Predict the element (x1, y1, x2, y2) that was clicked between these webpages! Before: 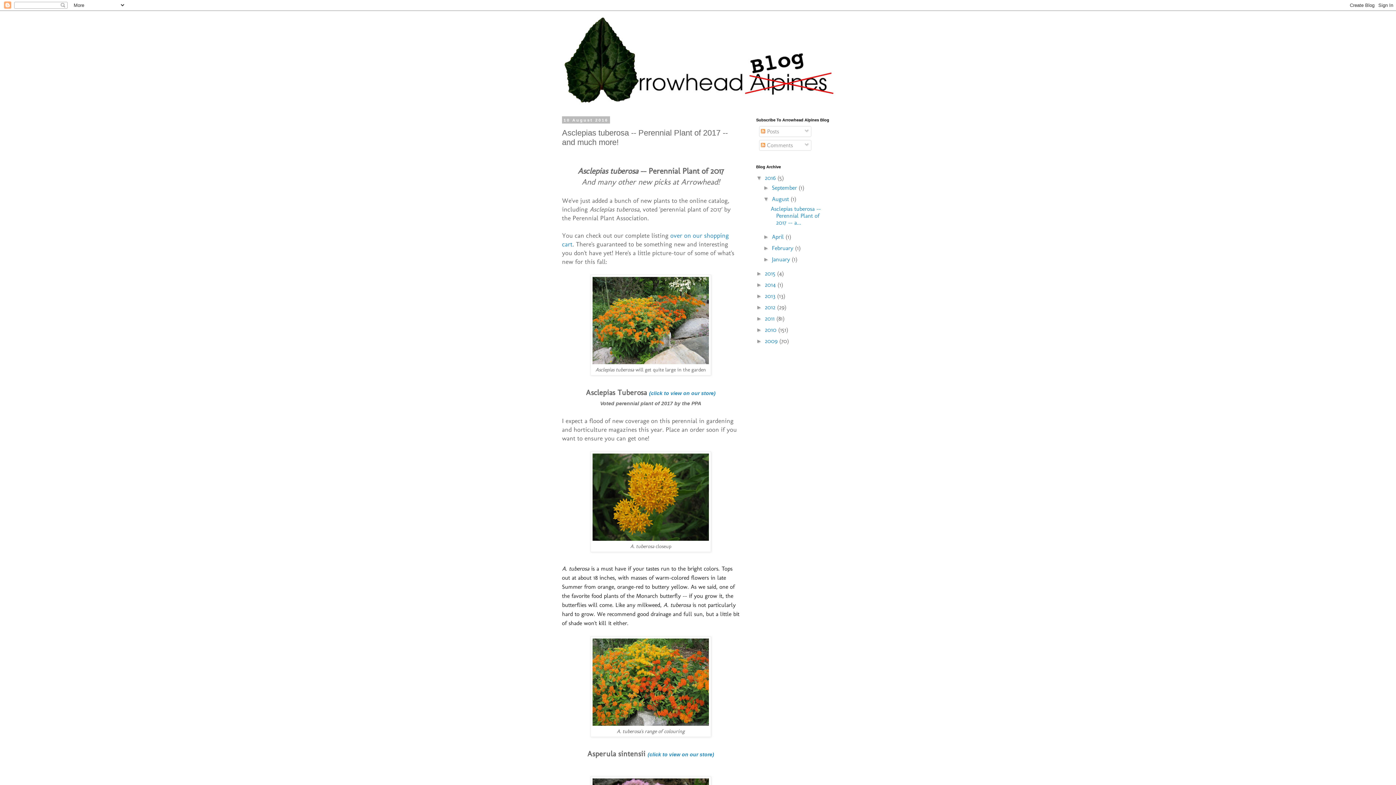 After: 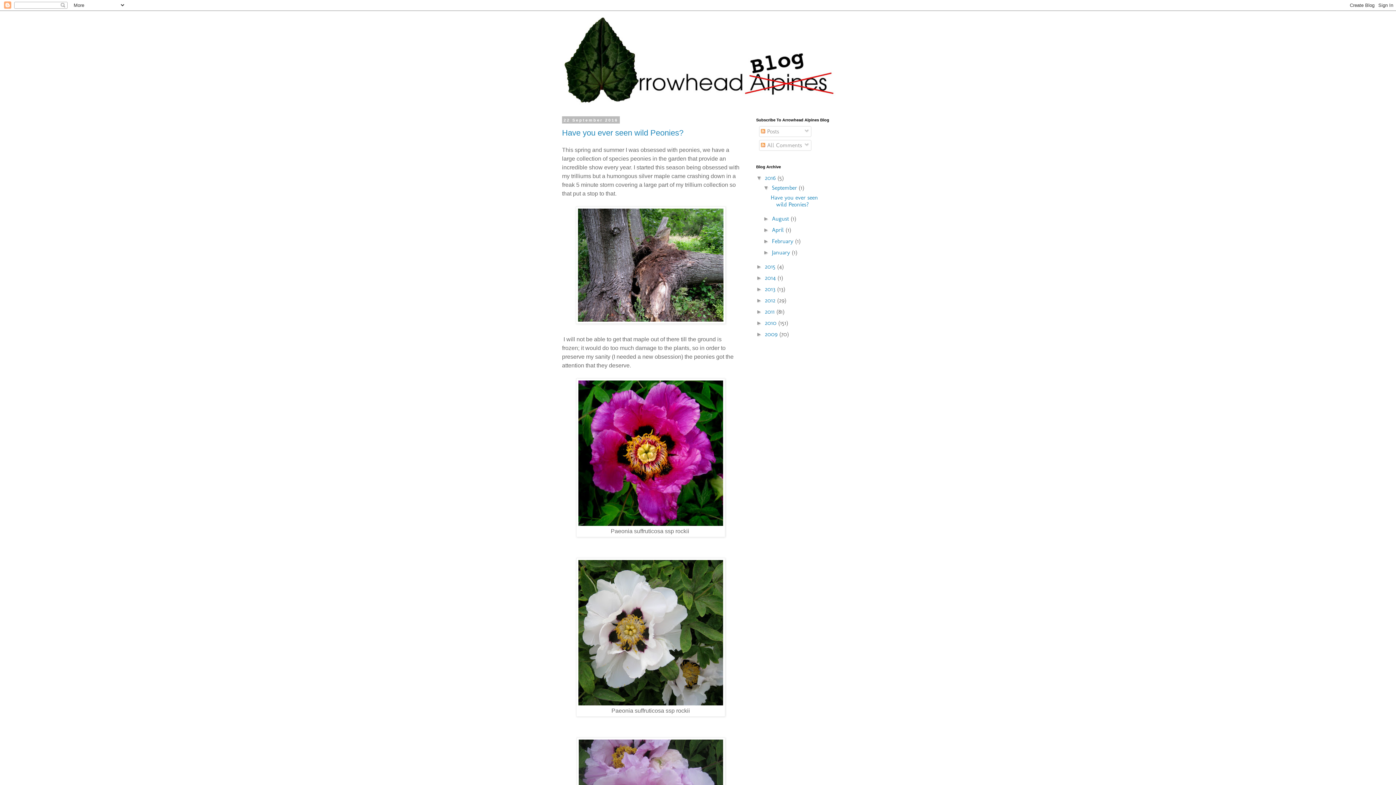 Action: bbox: (556, 14, 840, 105)